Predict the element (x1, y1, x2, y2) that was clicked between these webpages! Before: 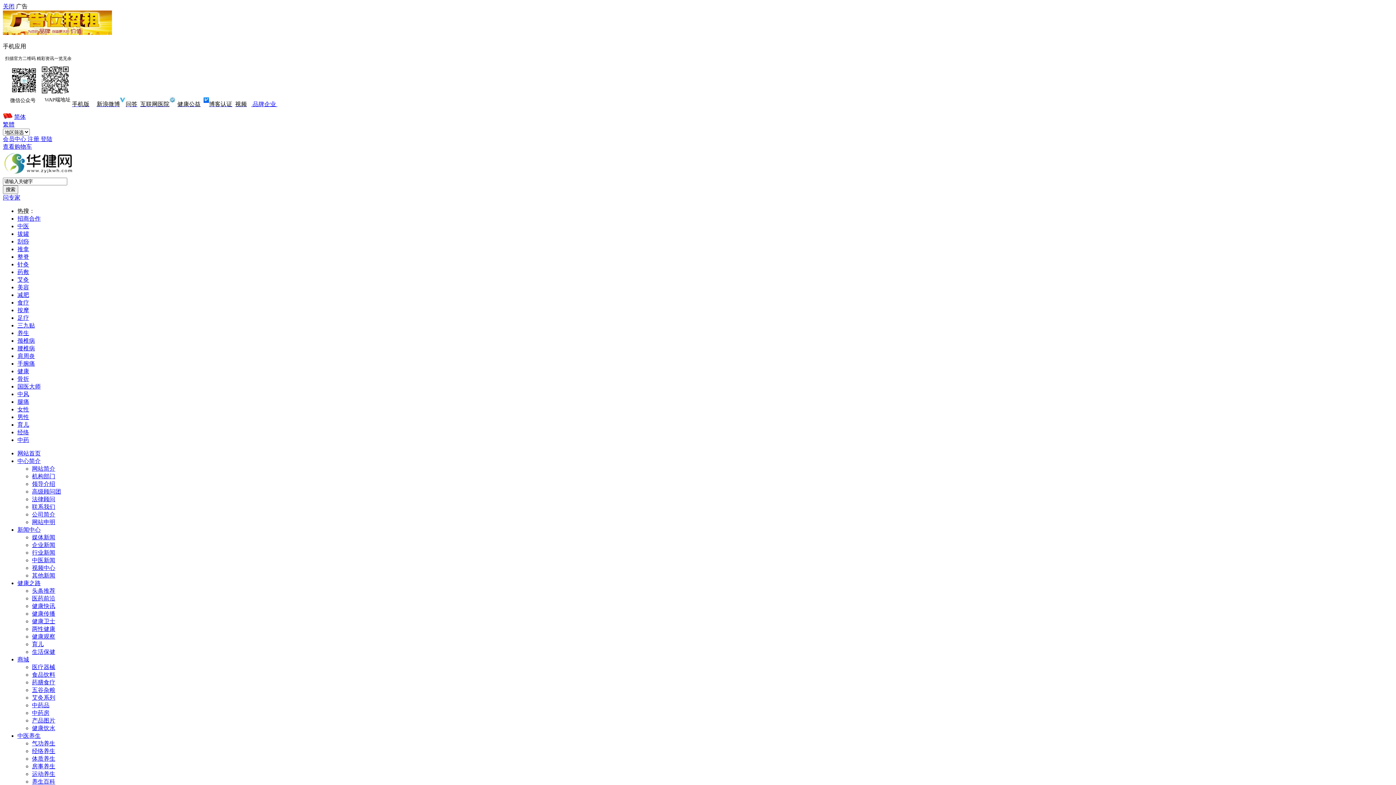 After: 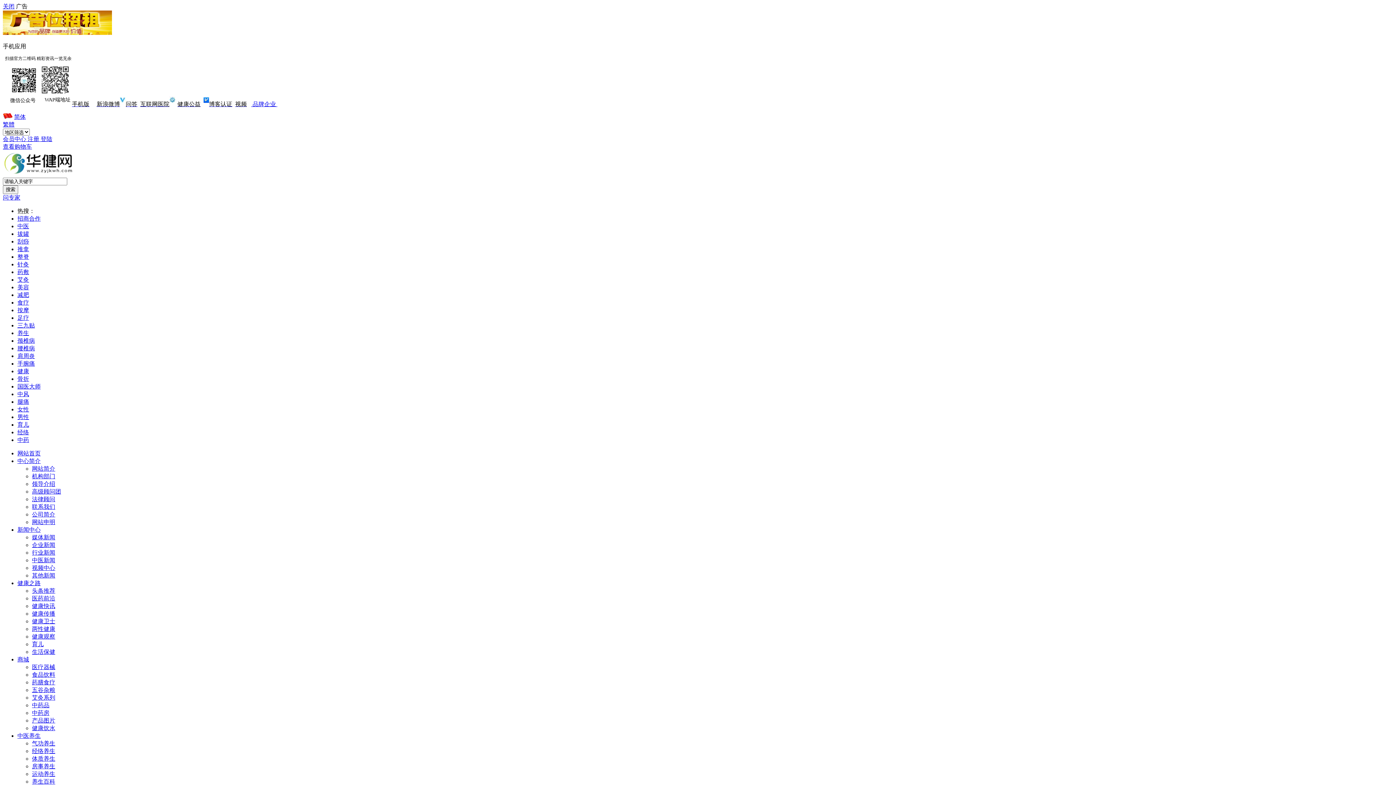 Action: label: 养生百科 bbox: (32, 778, 55, 785)